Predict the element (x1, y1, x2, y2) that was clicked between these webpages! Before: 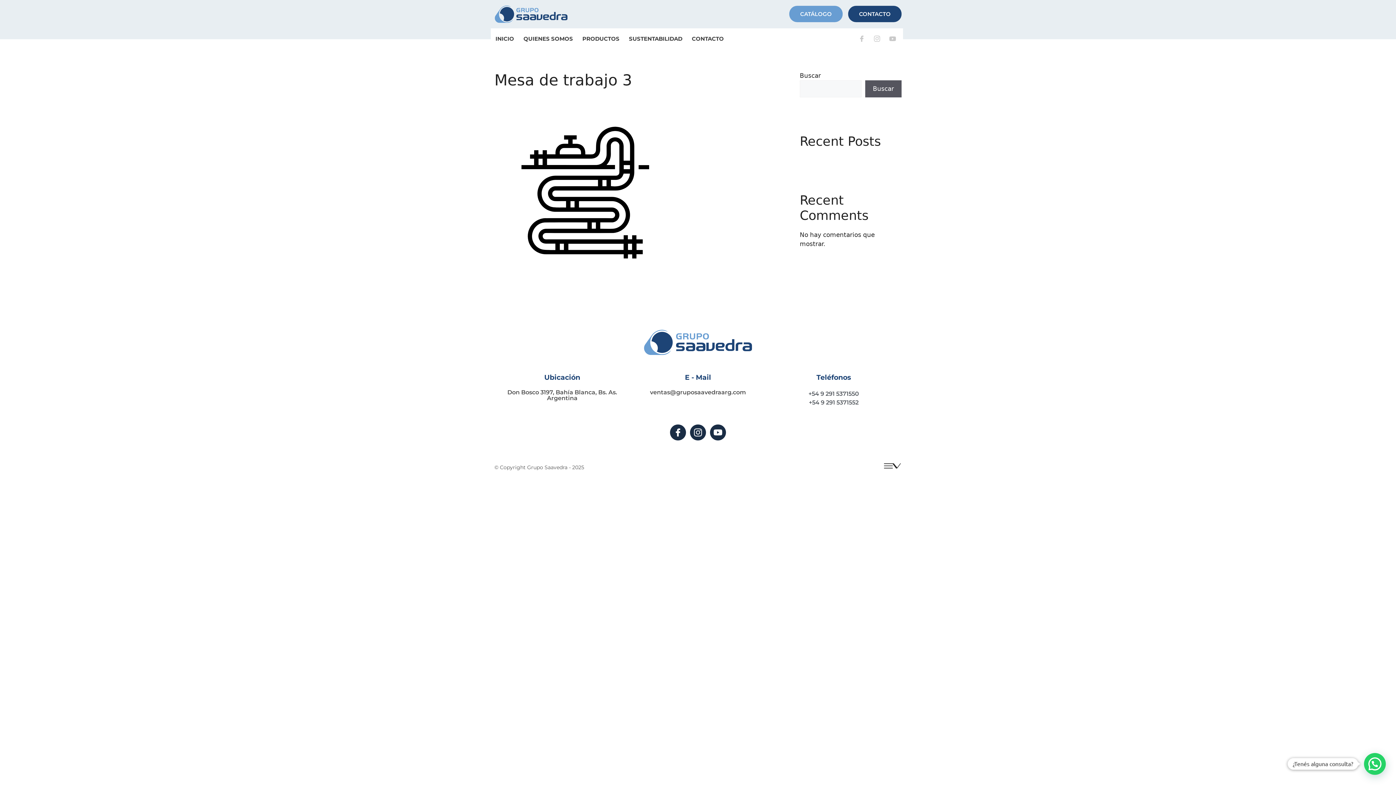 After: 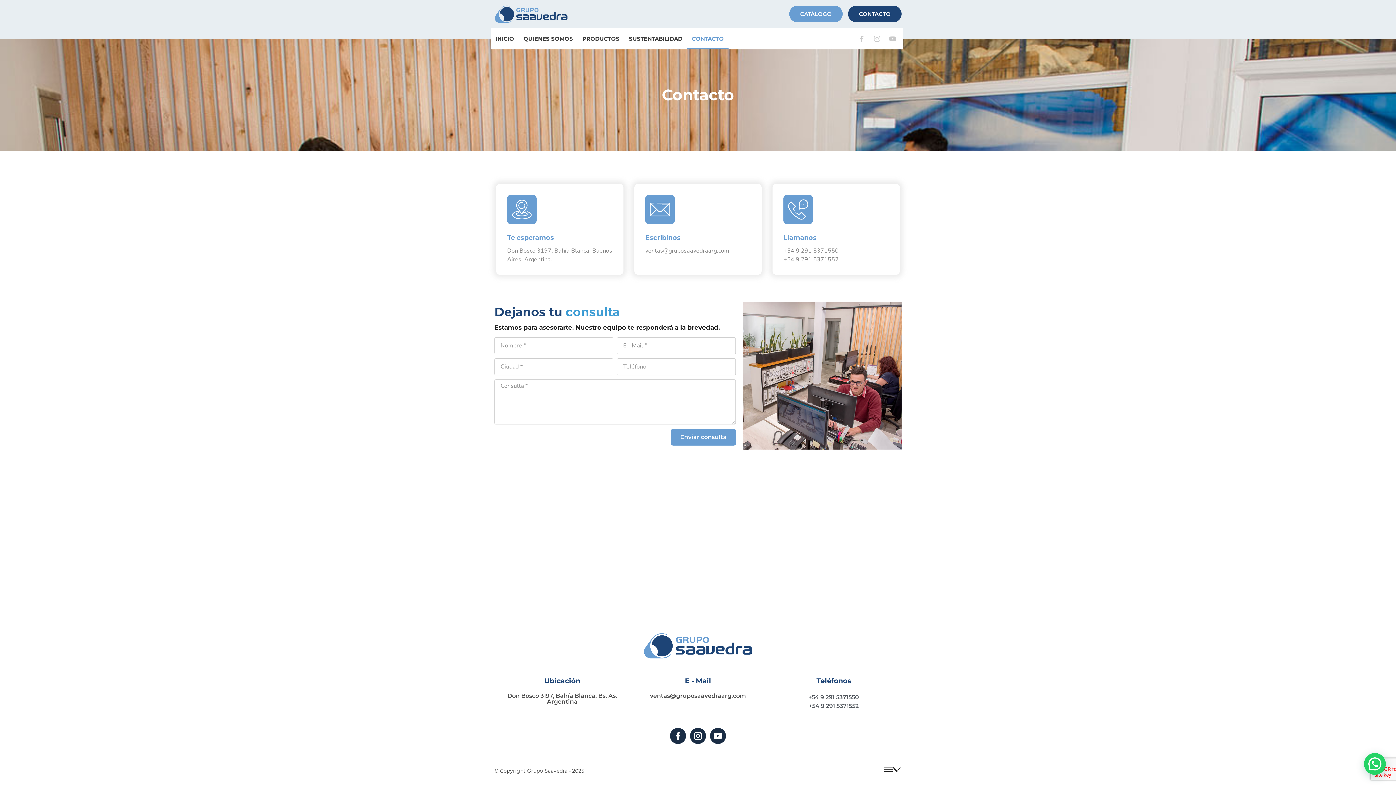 Action: label: CONTACTO bbox: (848, 5, 901, 22)